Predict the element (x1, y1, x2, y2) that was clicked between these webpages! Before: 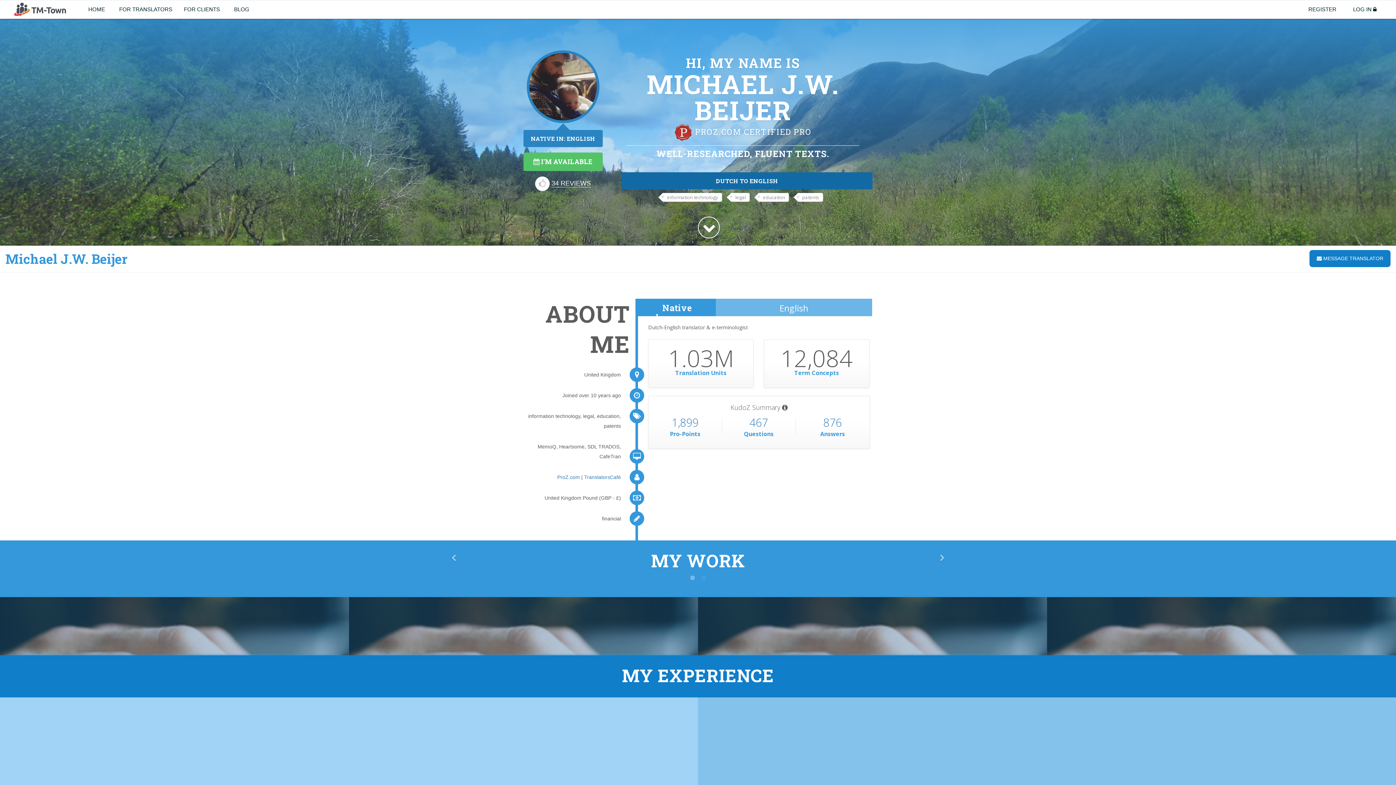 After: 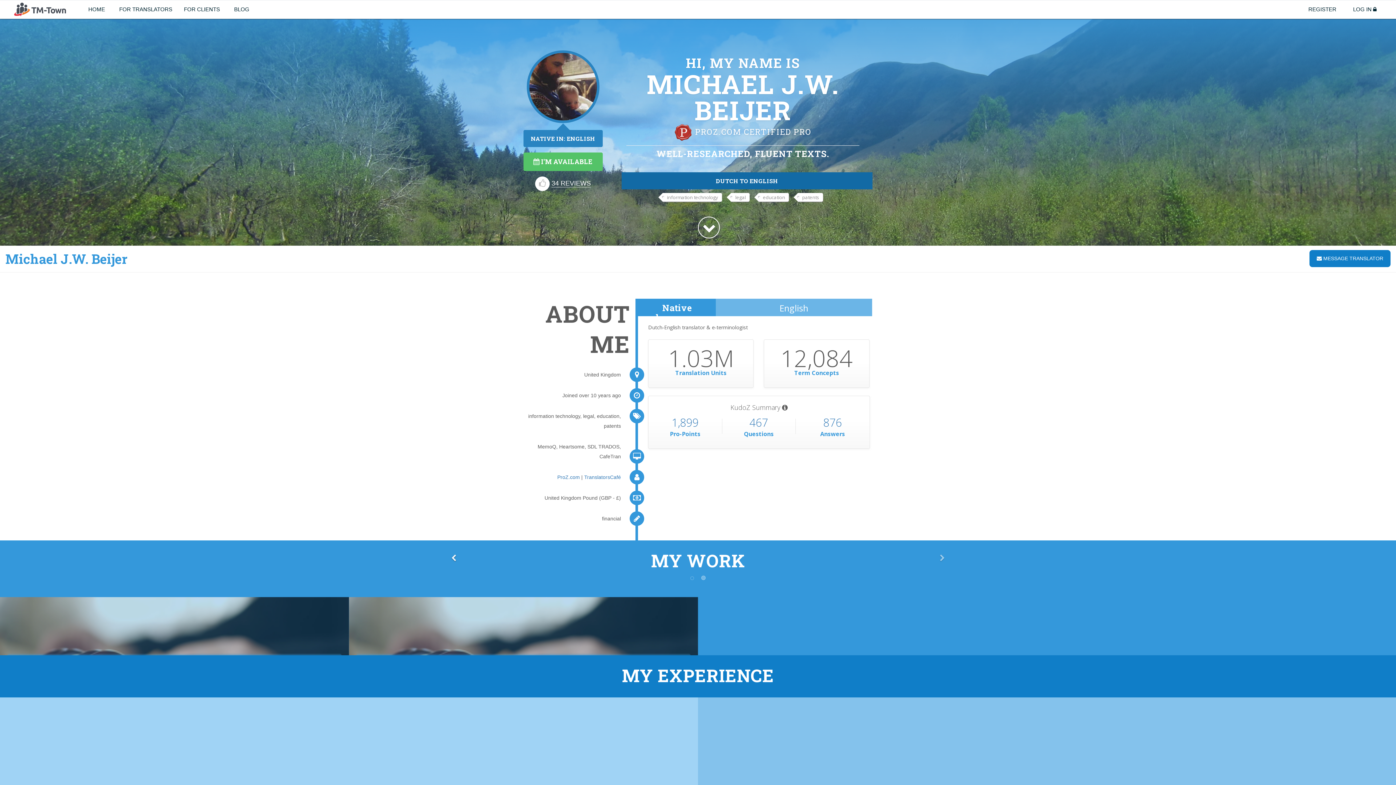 Action: bbox: (0, 553, 907, 568) label: Previous